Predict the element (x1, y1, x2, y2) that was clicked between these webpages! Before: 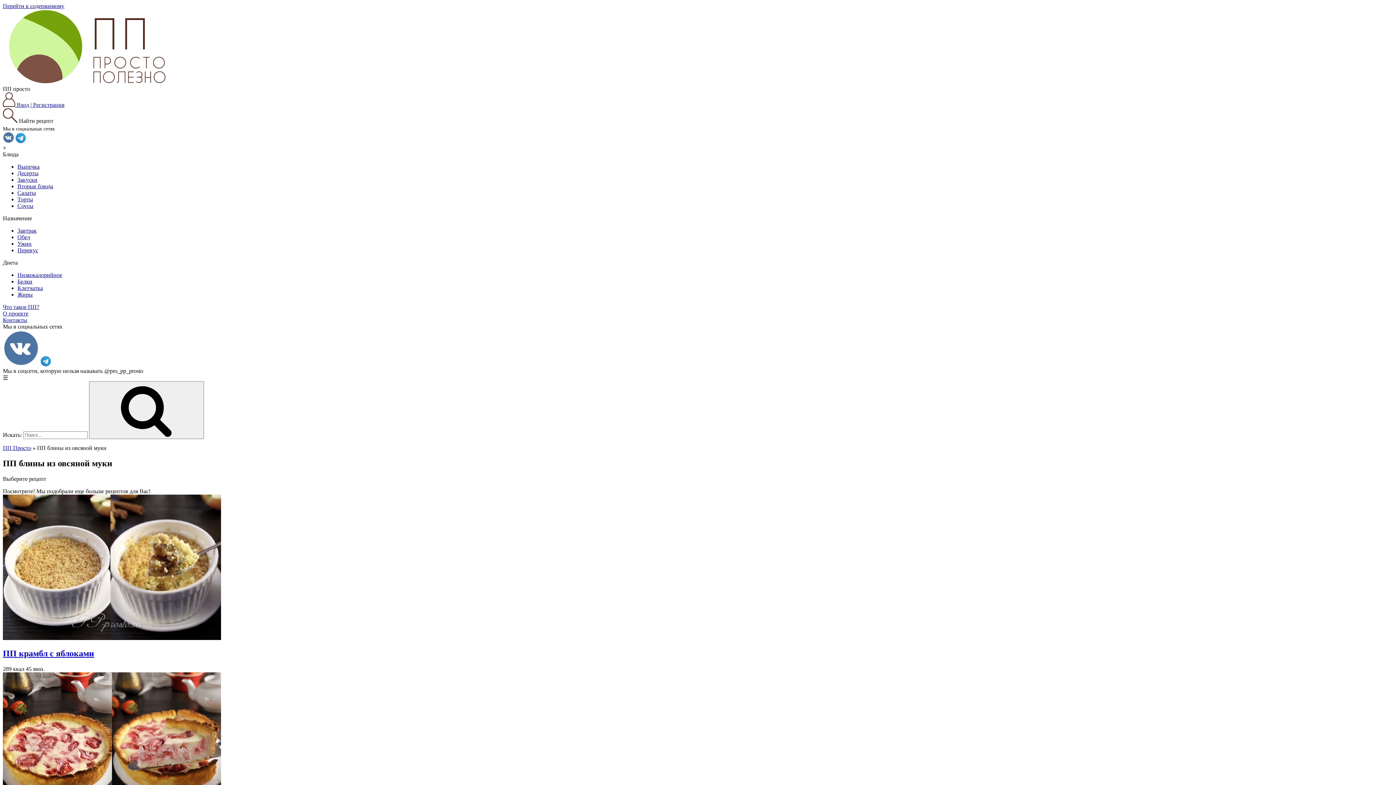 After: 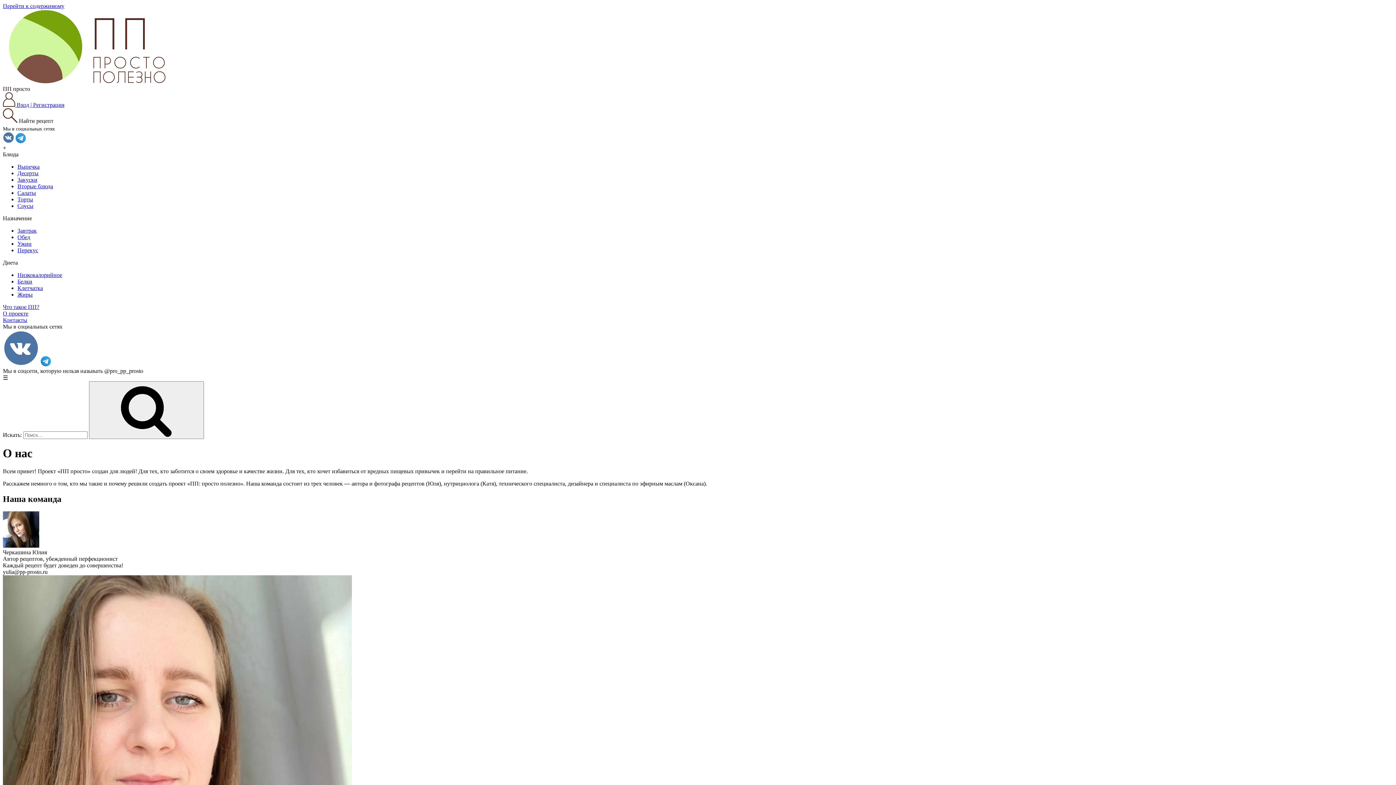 Action: bbox: (2, 310, 28, 316) label: О проекте